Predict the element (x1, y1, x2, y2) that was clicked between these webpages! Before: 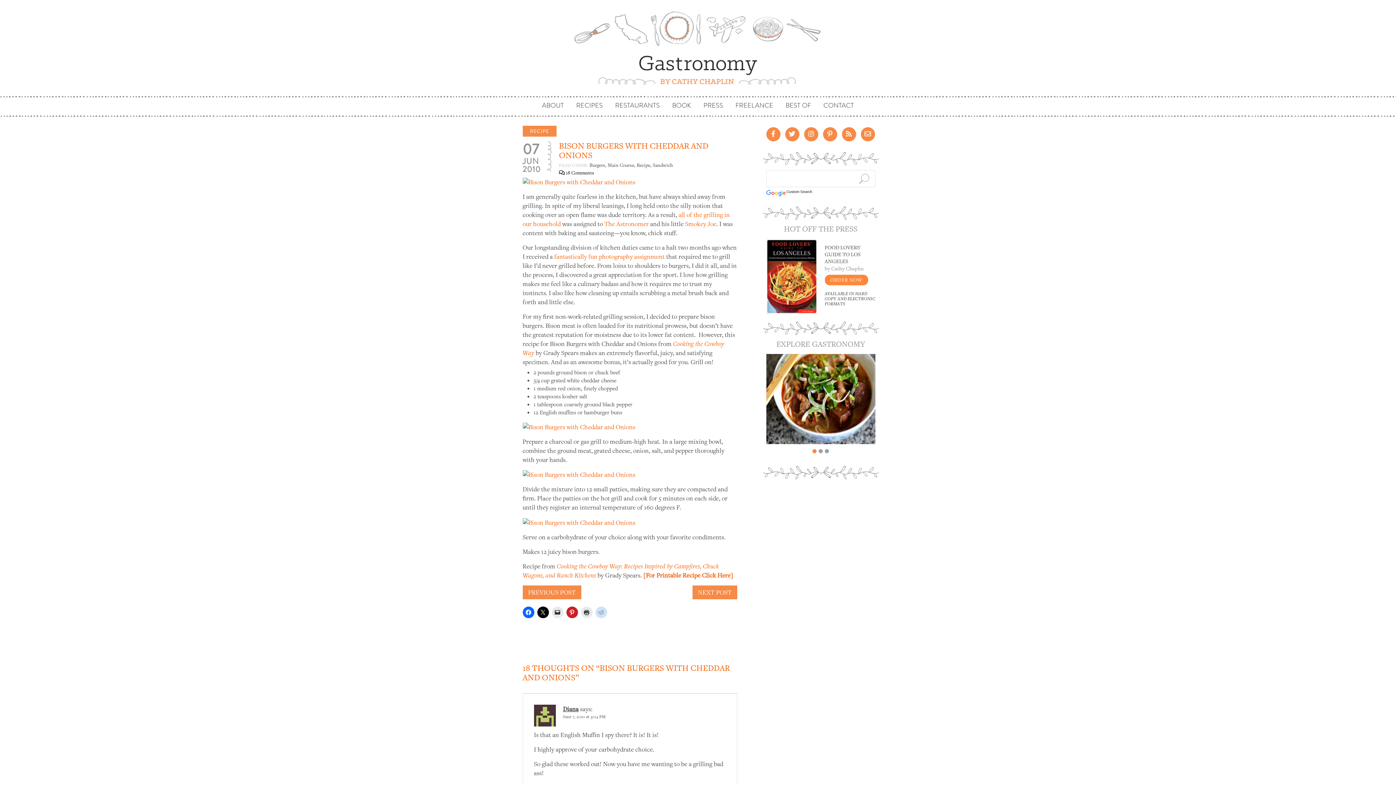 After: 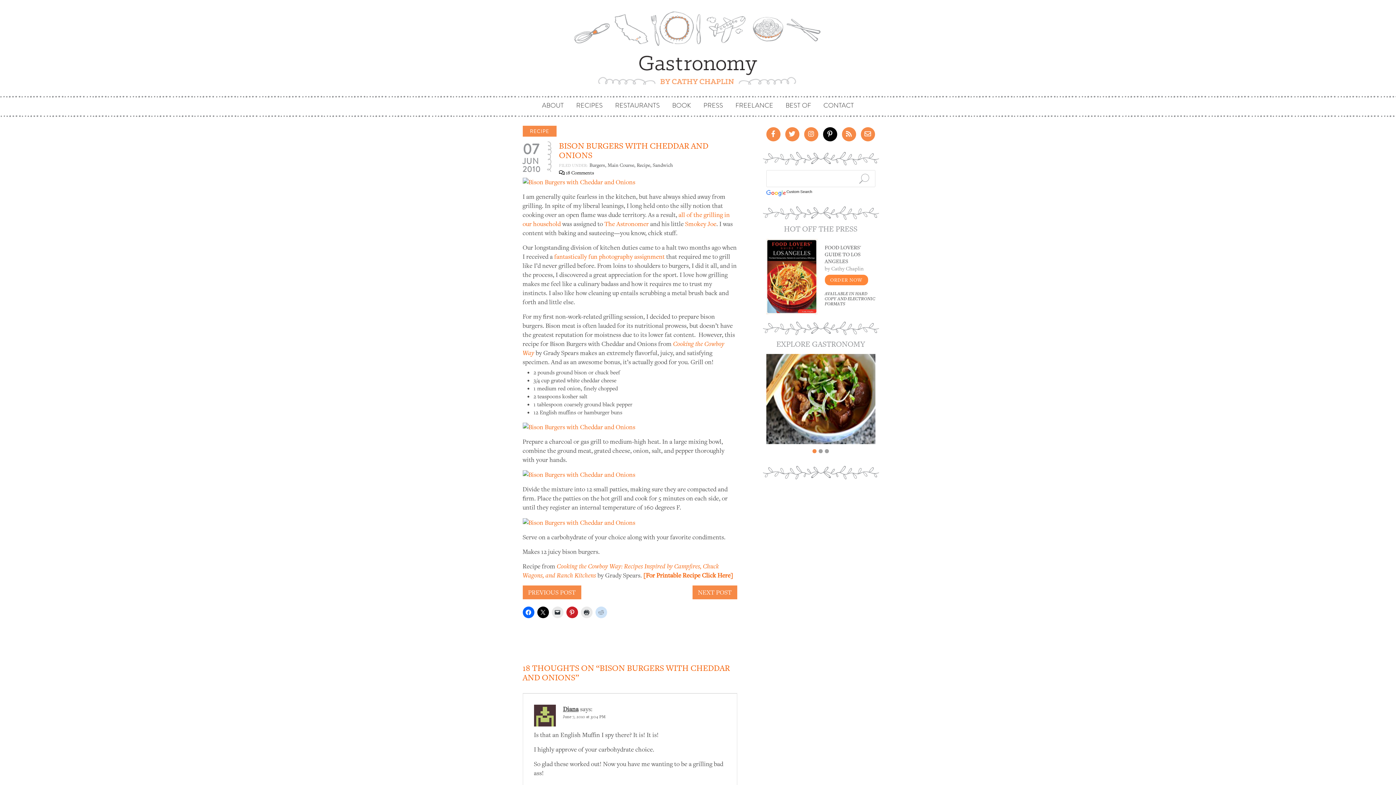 Action: bbox: (823, 127, 837, 141)